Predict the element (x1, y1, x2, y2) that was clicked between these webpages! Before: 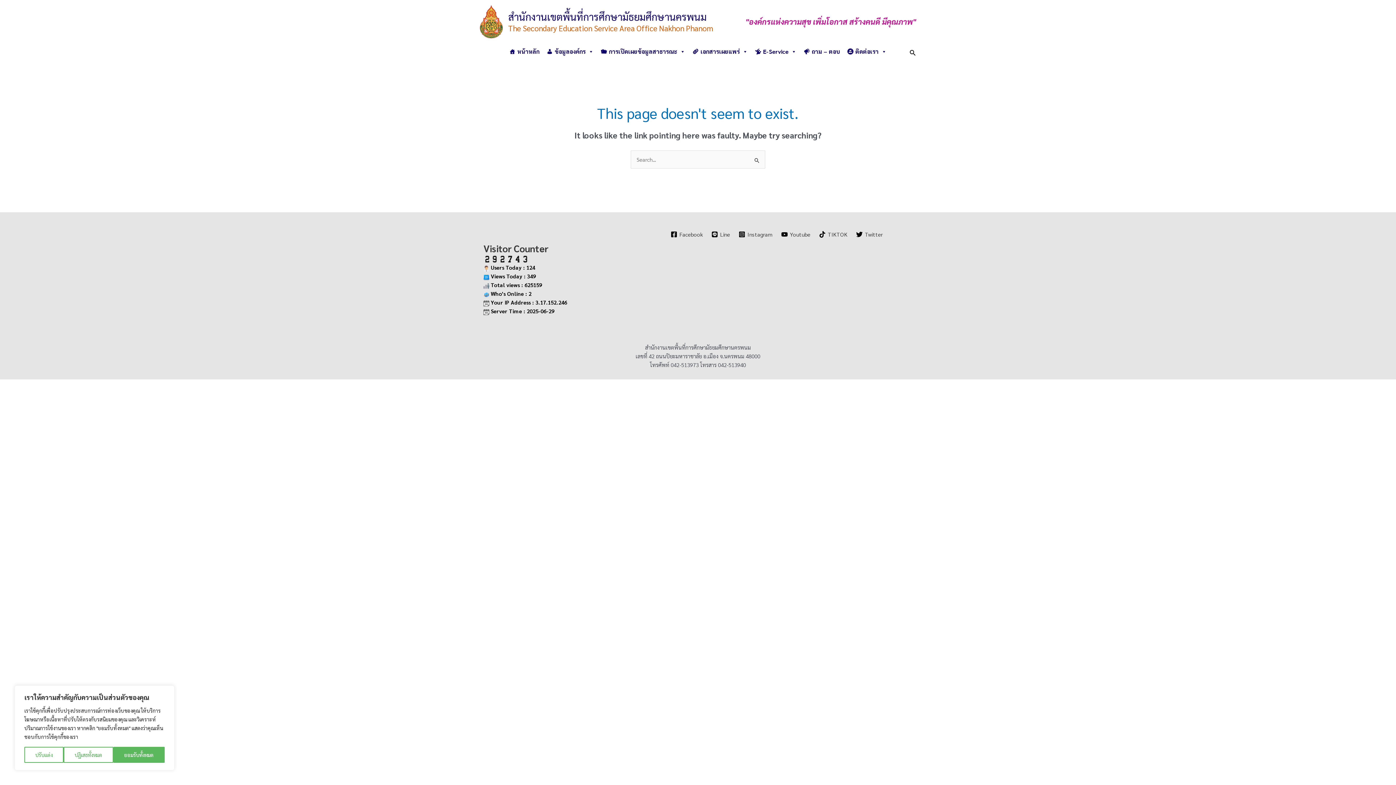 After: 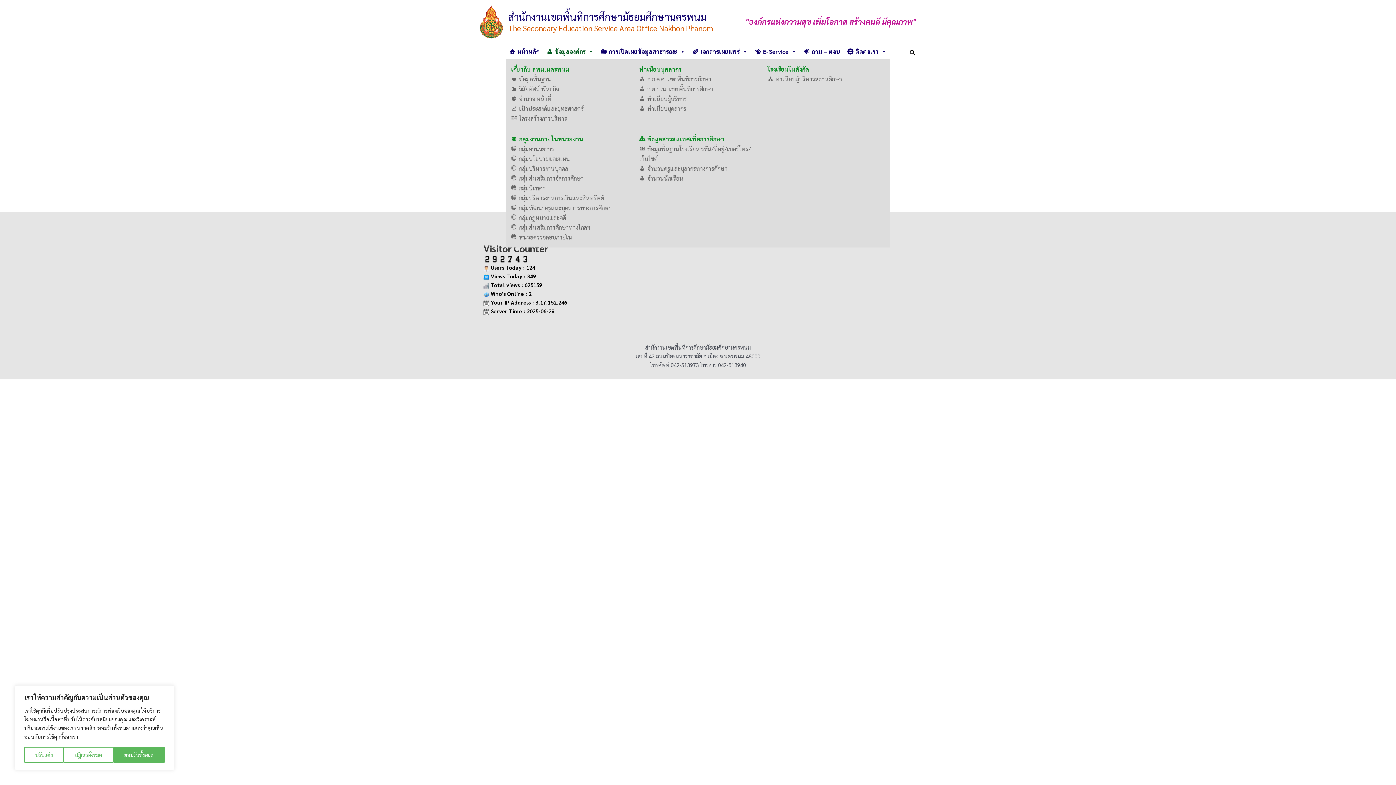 Action: label: ข้อมูลองค์กร bbox: (543, 44, 597, 58)